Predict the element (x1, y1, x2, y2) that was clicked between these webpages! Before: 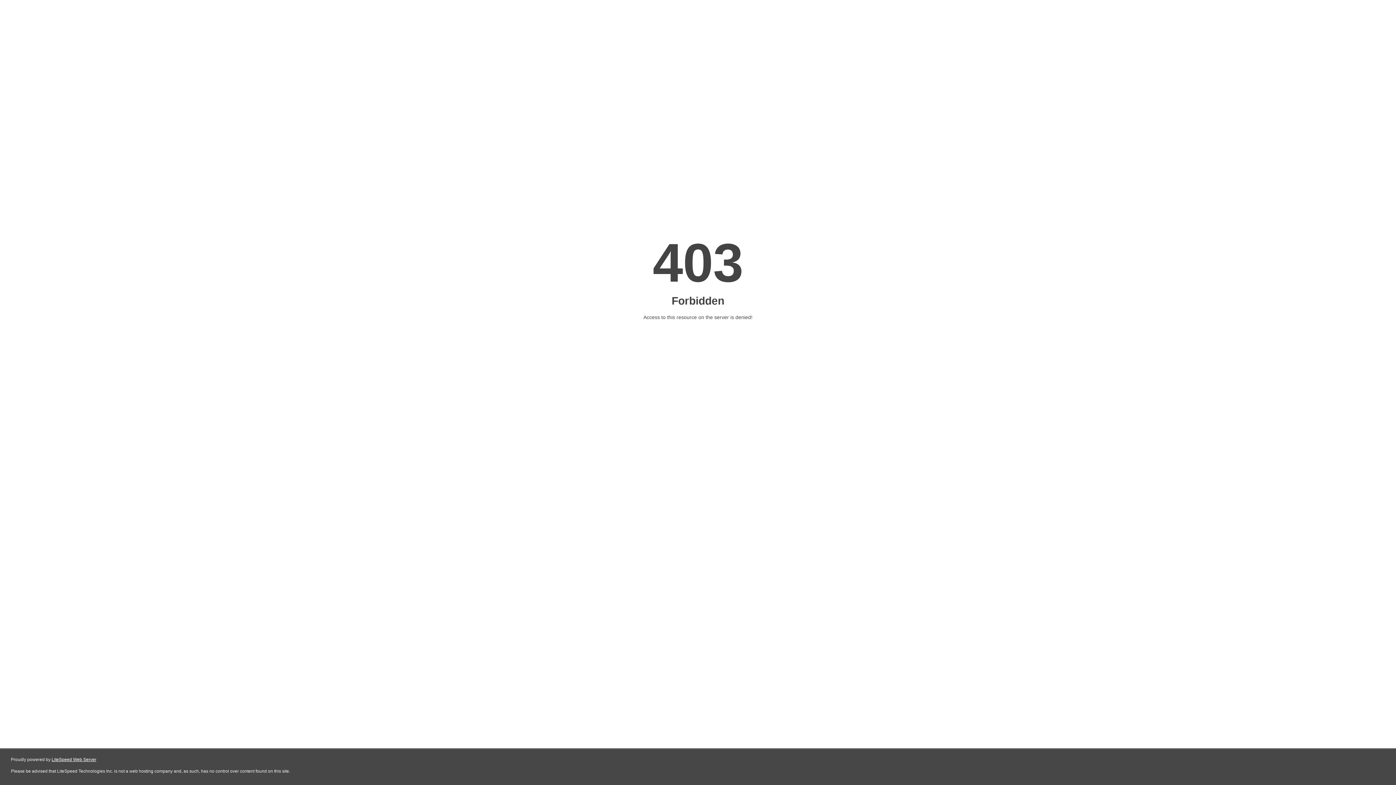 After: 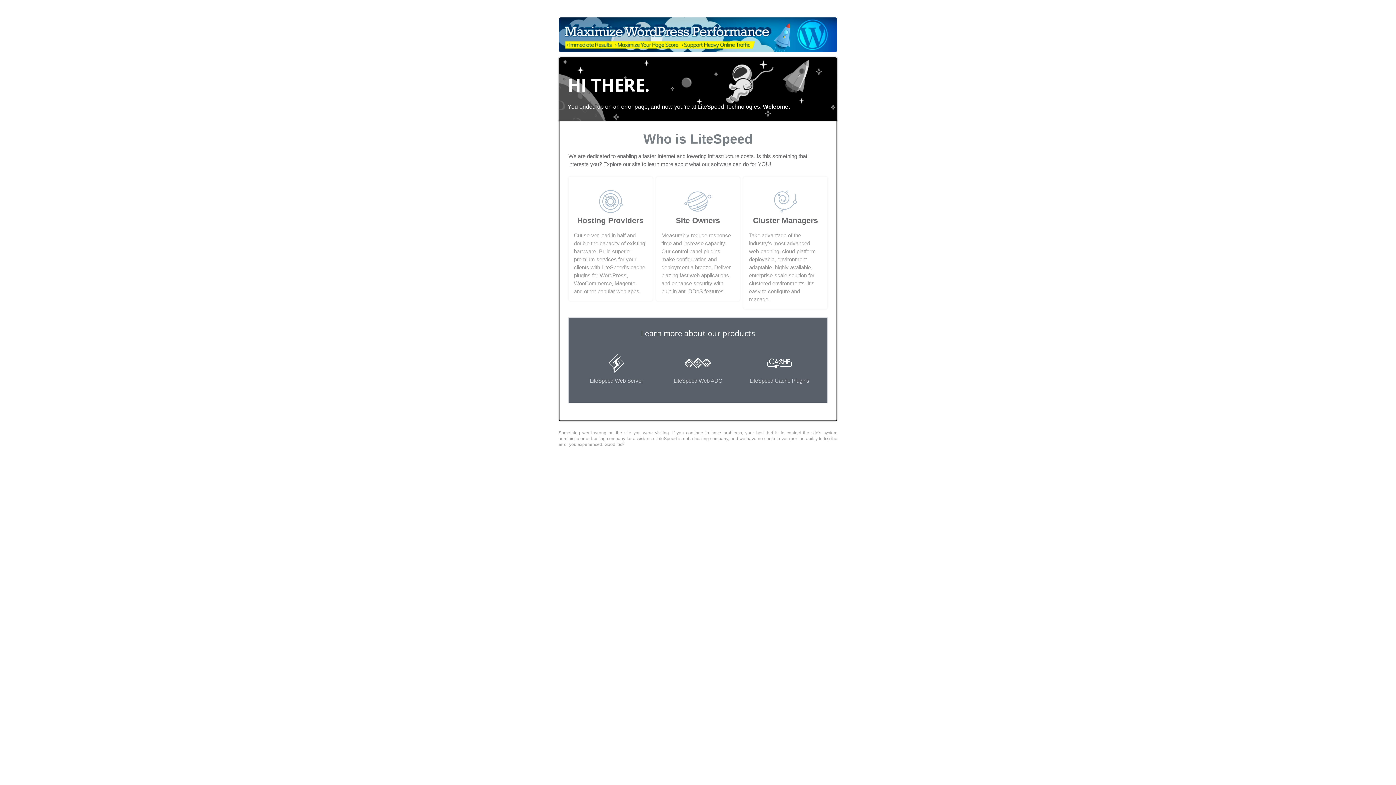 Action: bbox: (51, 757, 96, 762) label: LiteSpeed Web Server